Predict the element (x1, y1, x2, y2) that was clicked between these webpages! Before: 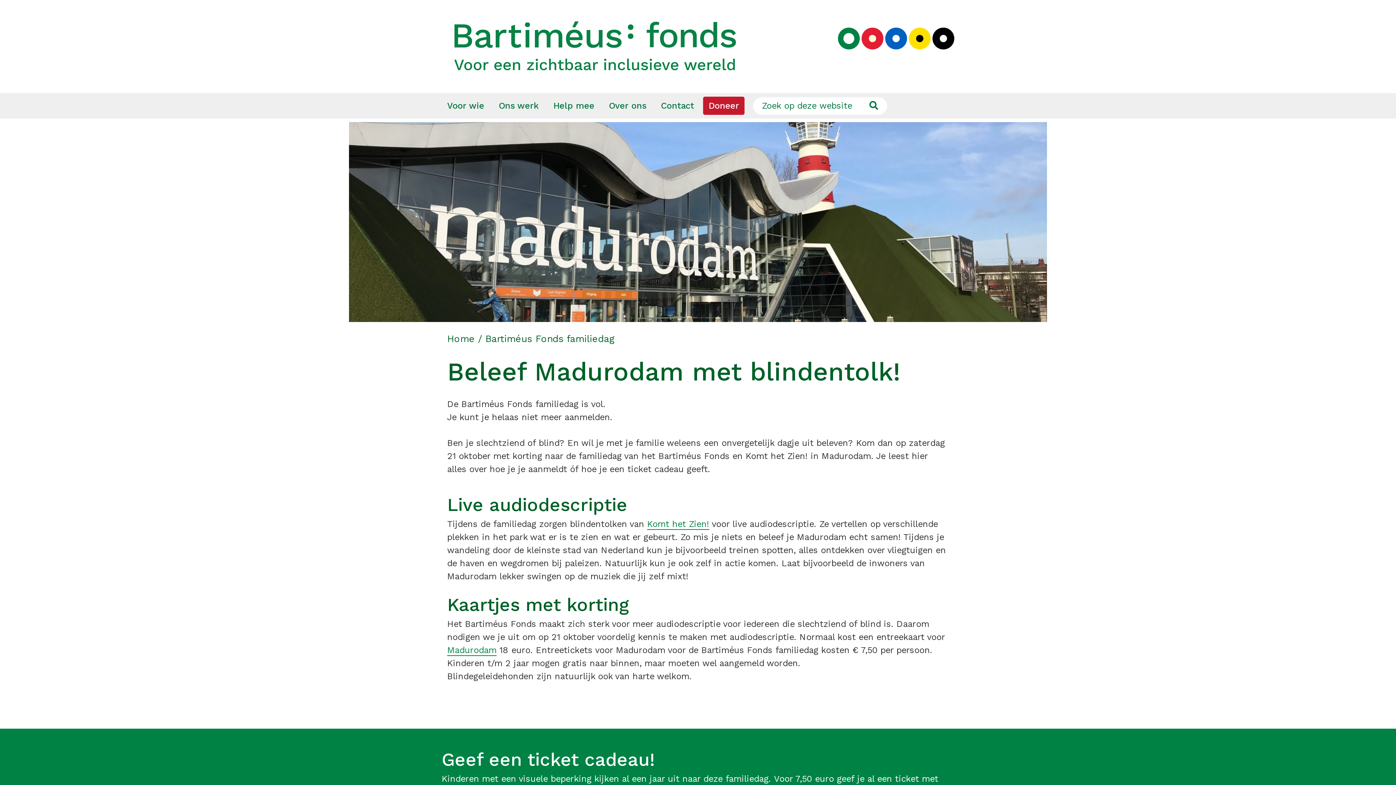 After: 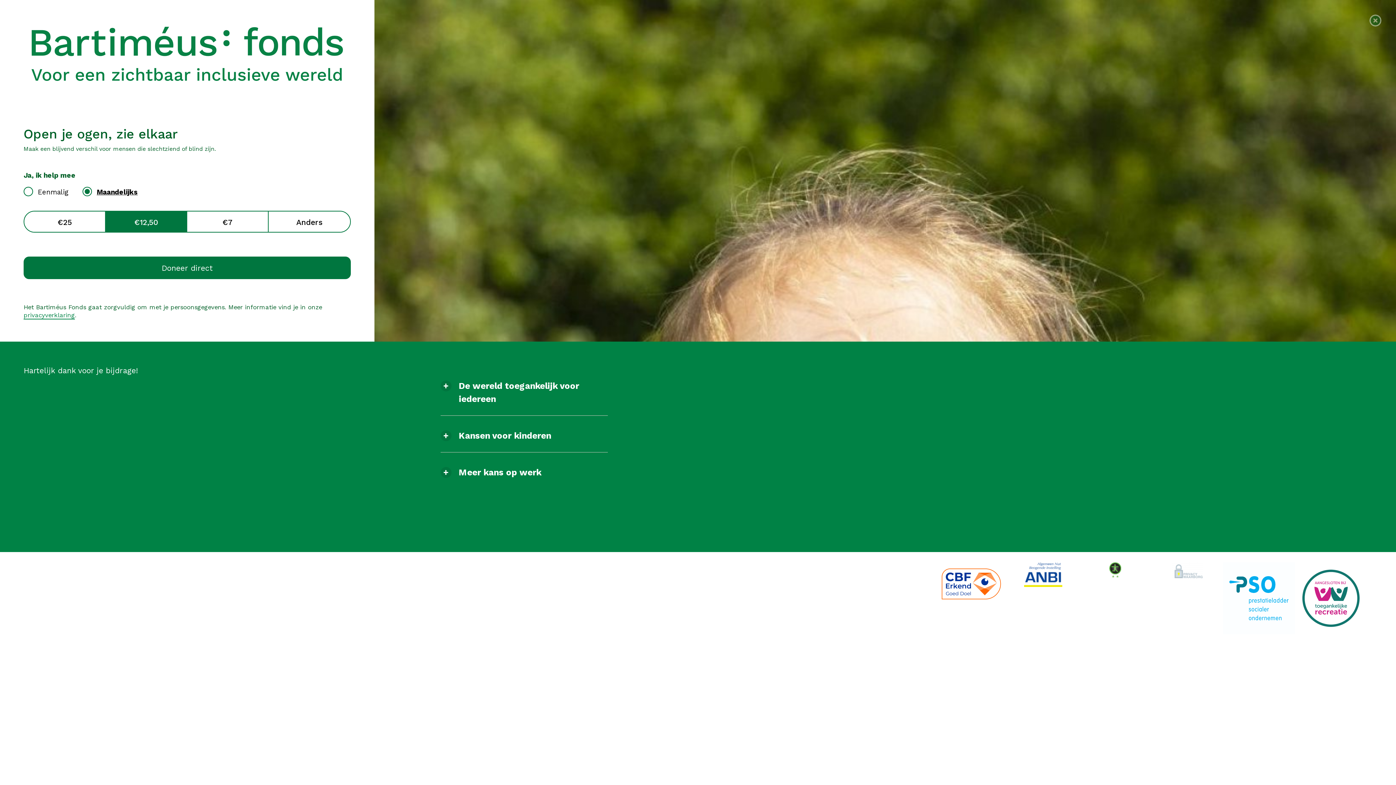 Action: label: Doneer bbox: (703, 96, 744, 114)